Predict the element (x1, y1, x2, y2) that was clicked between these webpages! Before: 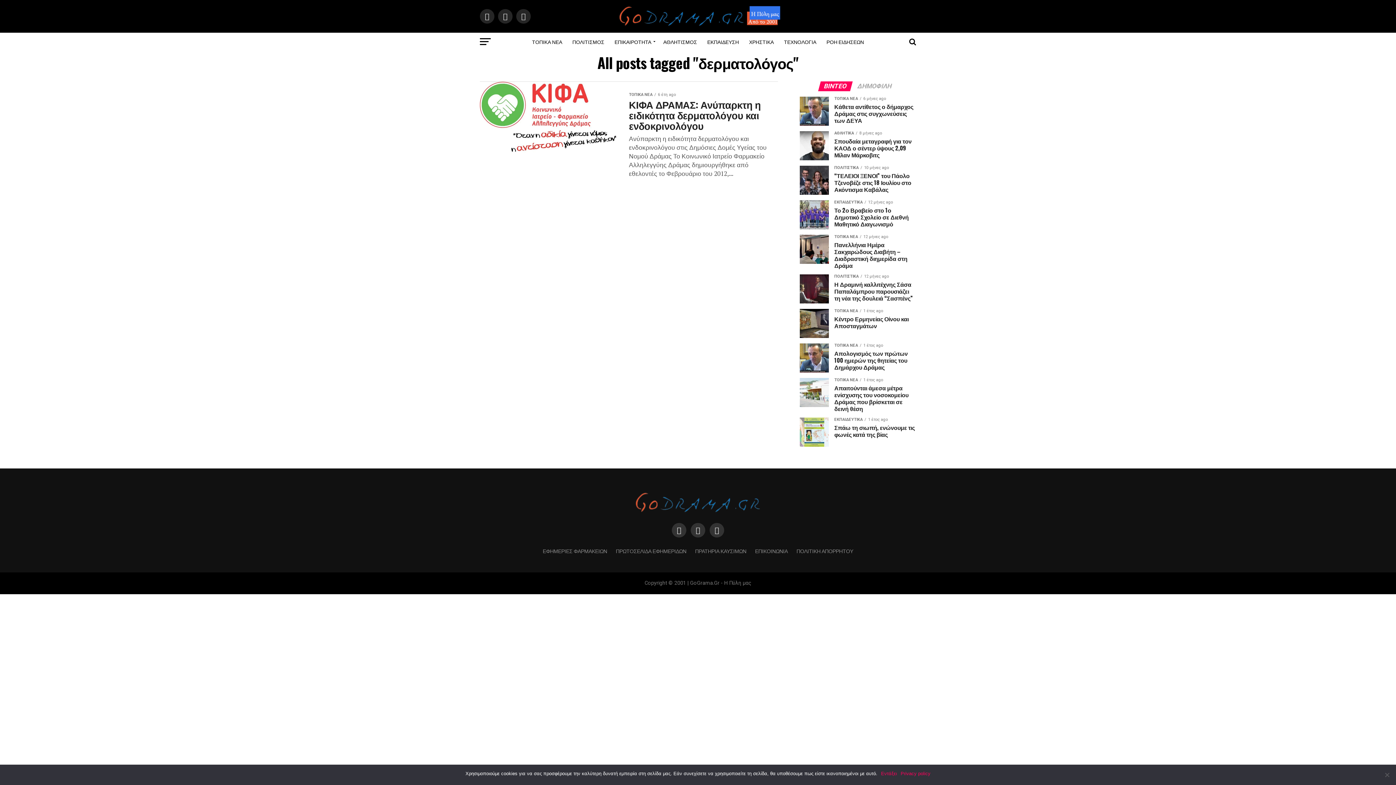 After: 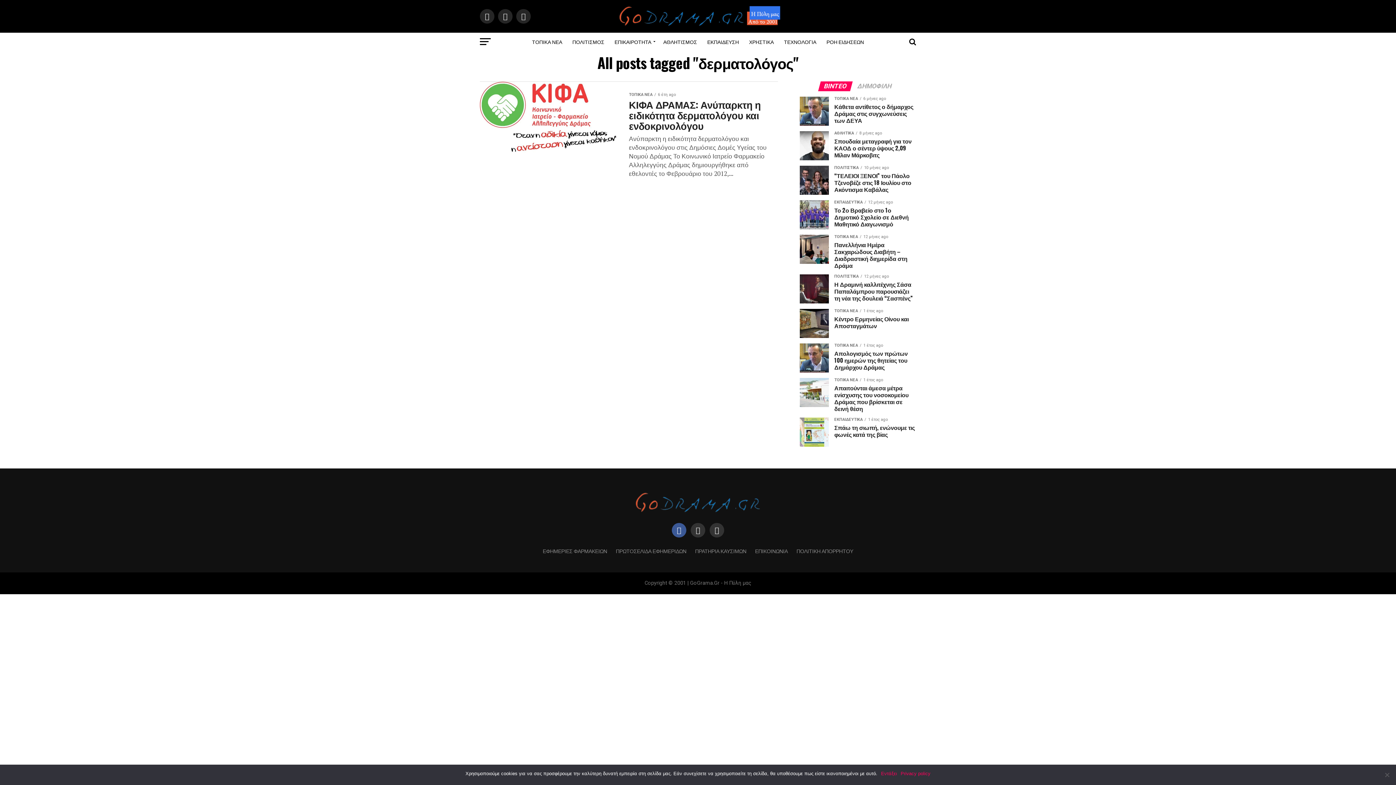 Action: bbox: (672, 523, 686, 537)